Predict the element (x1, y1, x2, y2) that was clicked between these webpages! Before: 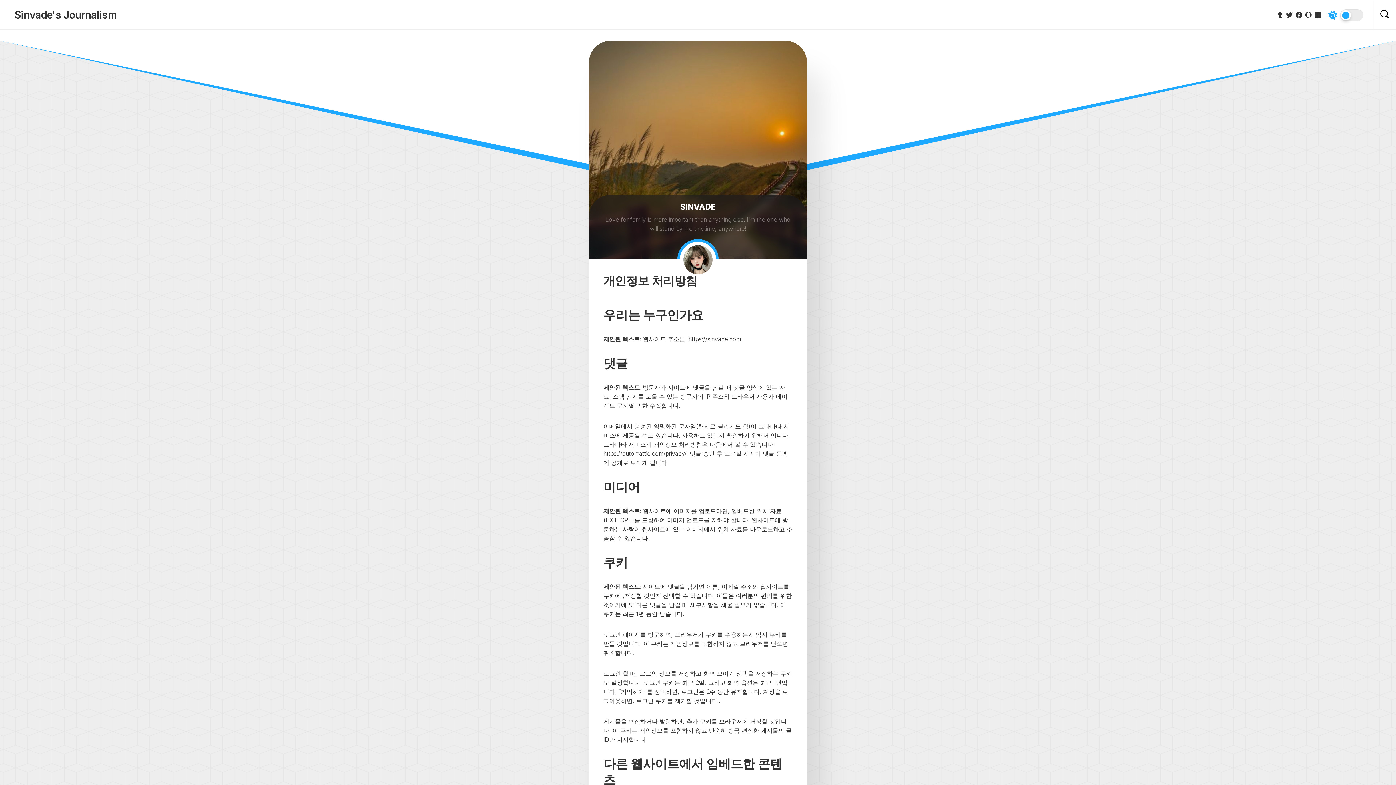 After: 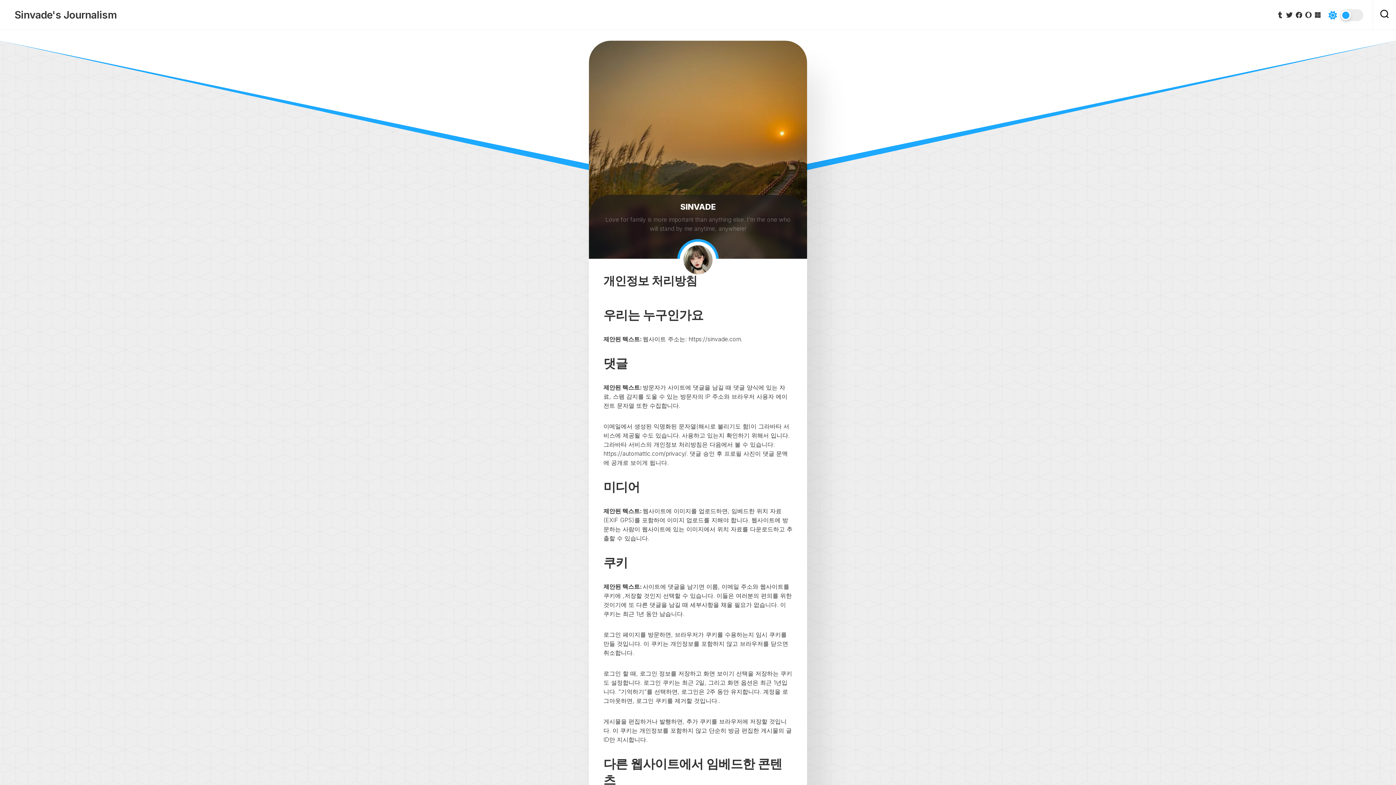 Action: bbox: (1314, 11, 1321, 18)